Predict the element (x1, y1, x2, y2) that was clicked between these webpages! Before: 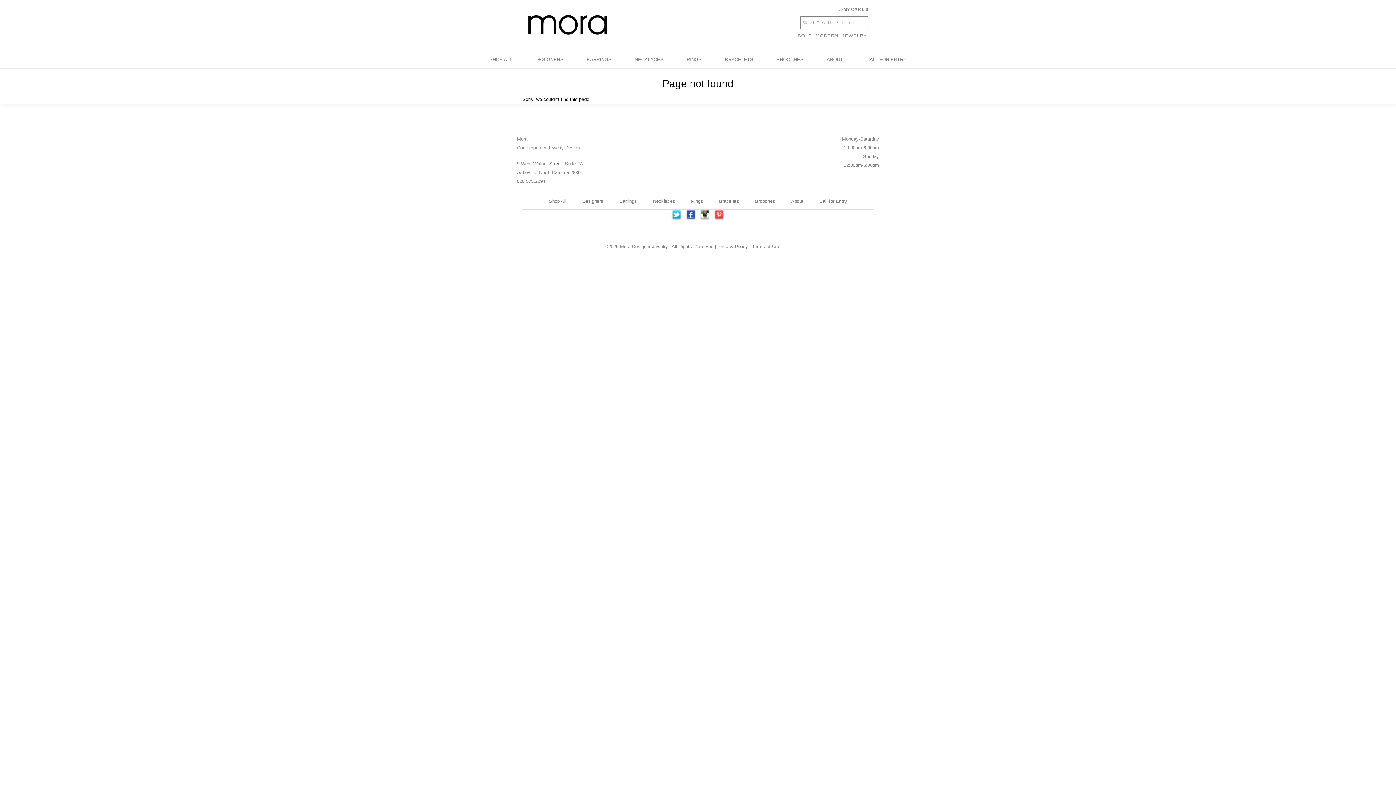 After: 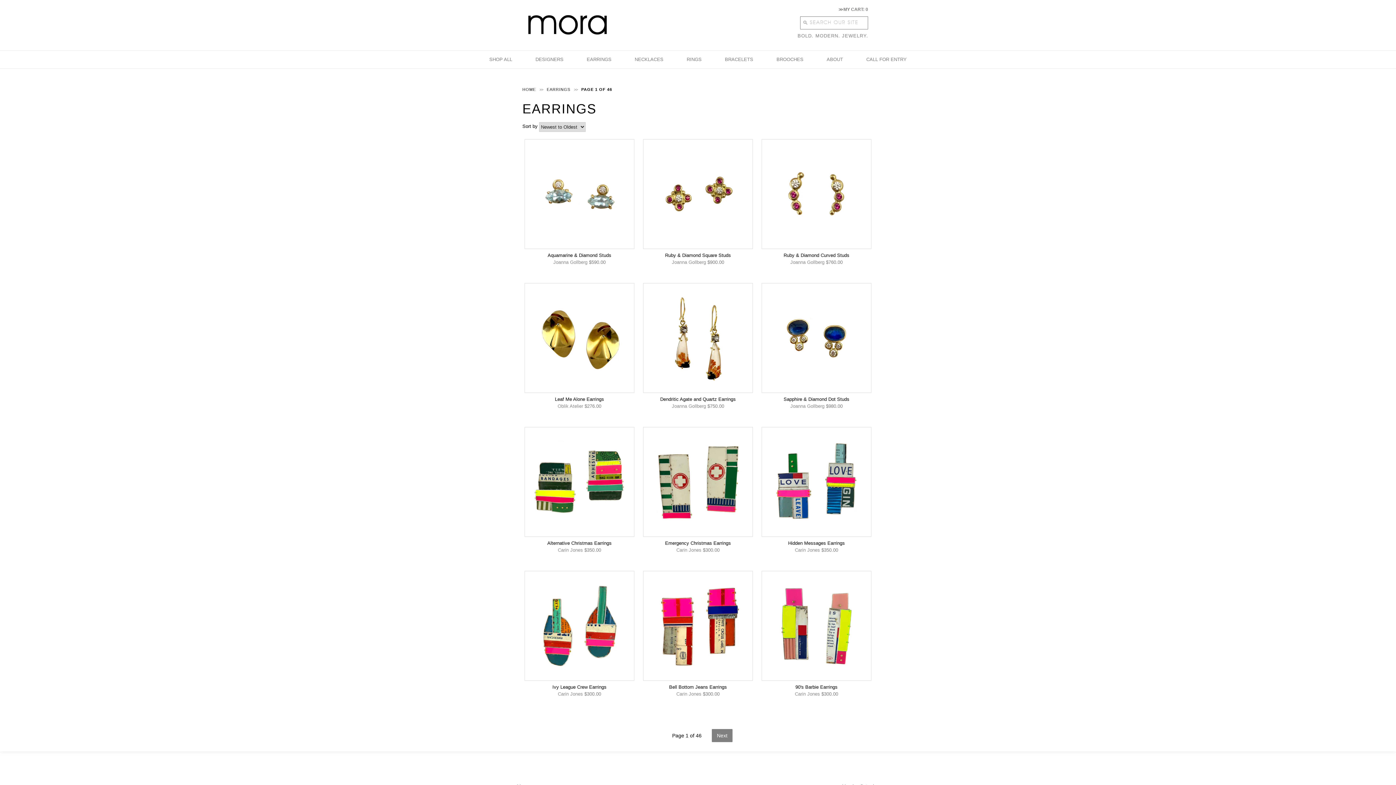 Action: bbox: (581, 50, 617, 68) label: EARRINGS